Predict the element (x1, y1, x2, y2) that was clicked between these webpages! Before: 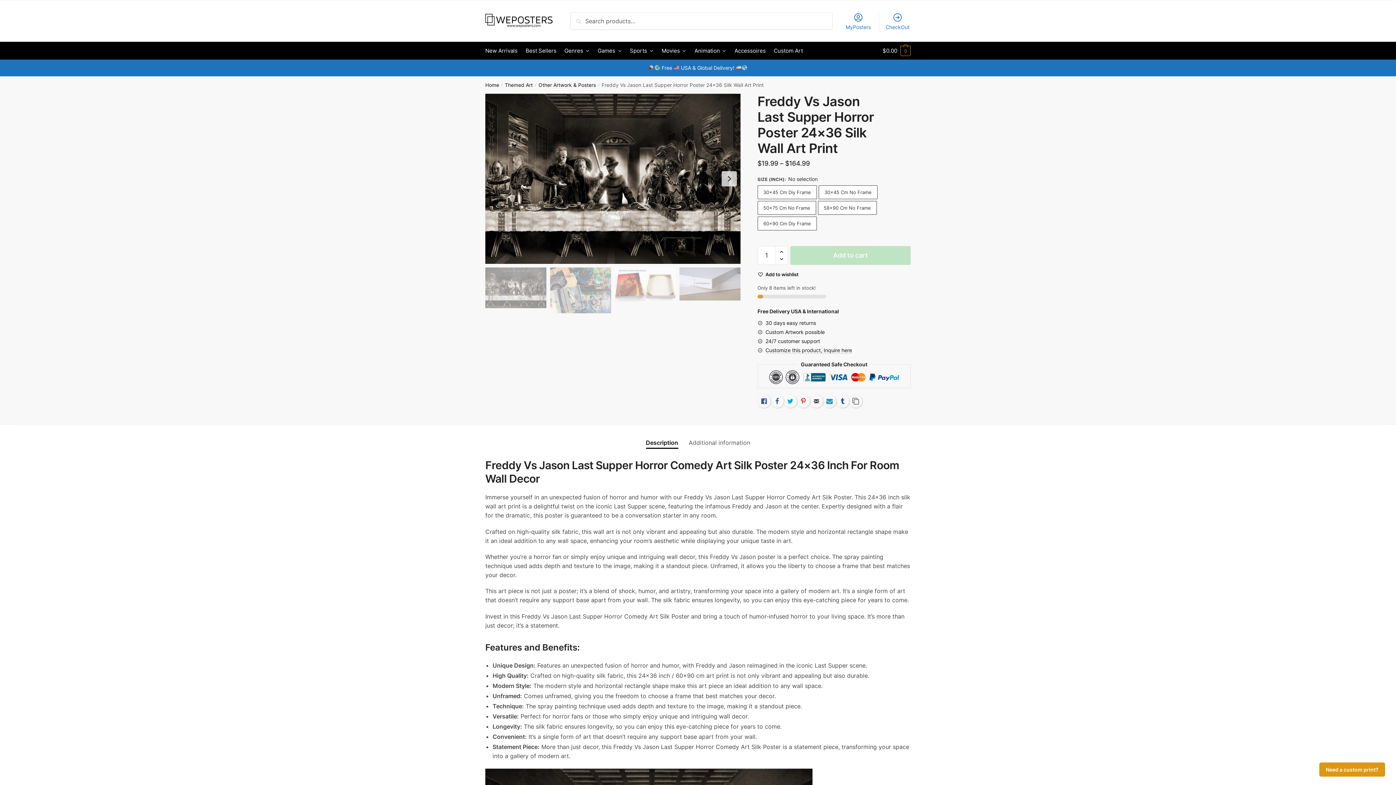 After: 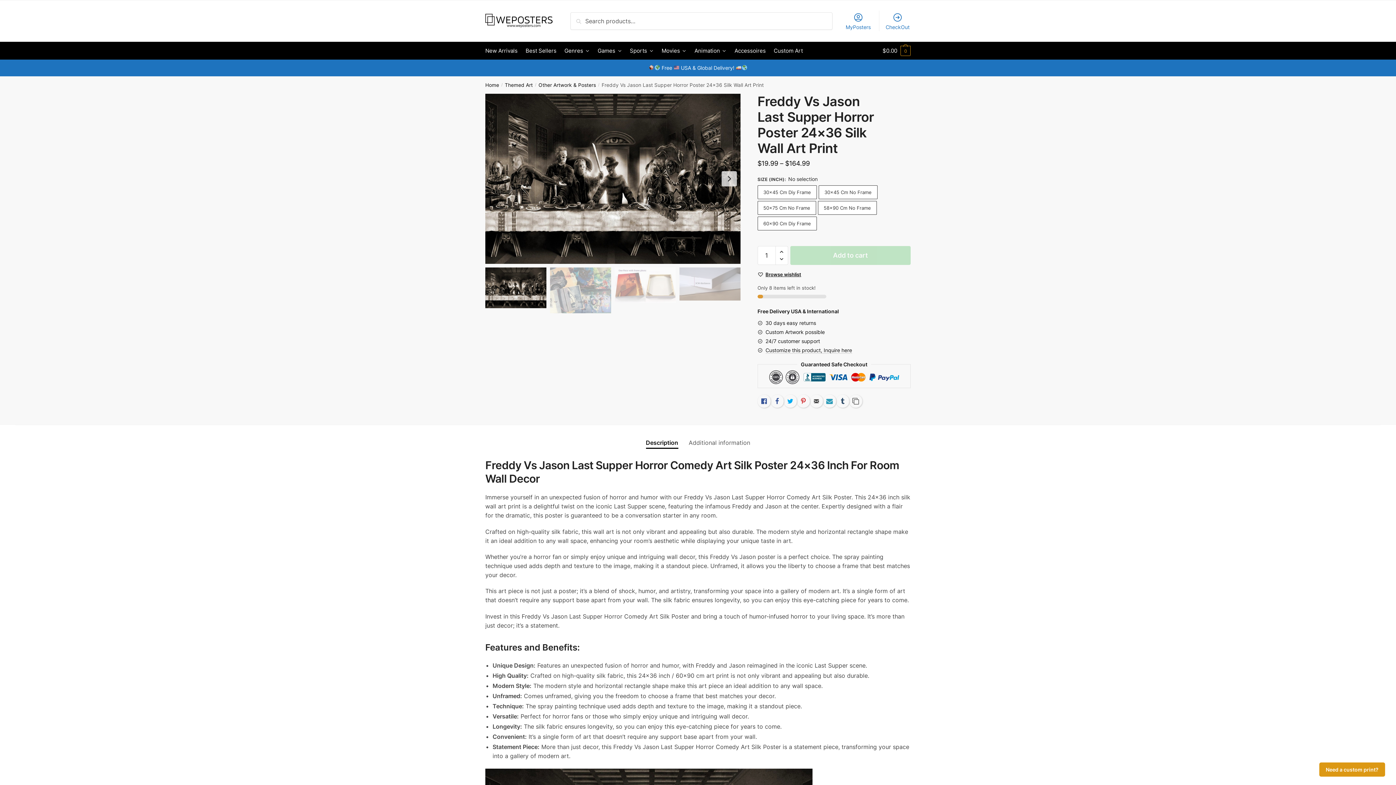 Action: label: Wishlist bbox: (765, 271, 798, 277)